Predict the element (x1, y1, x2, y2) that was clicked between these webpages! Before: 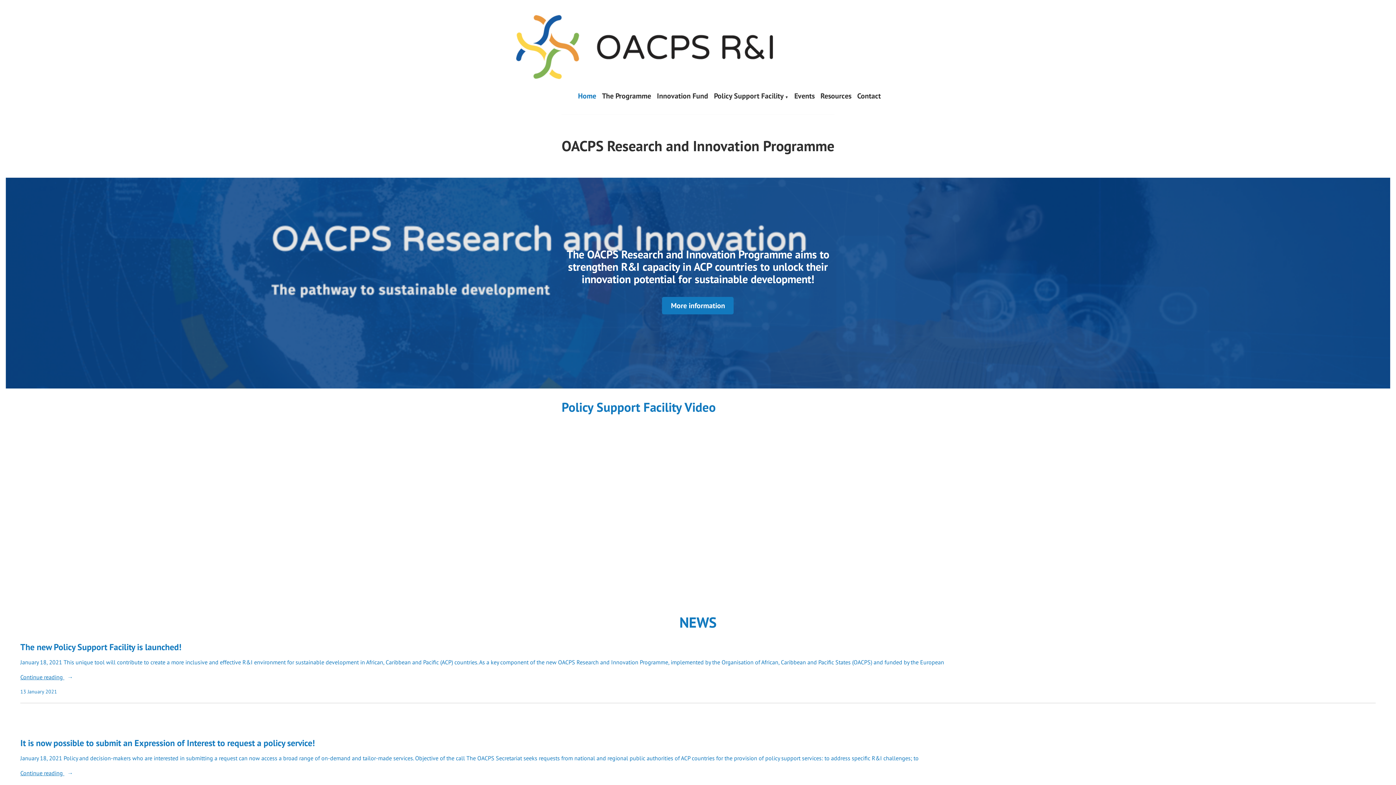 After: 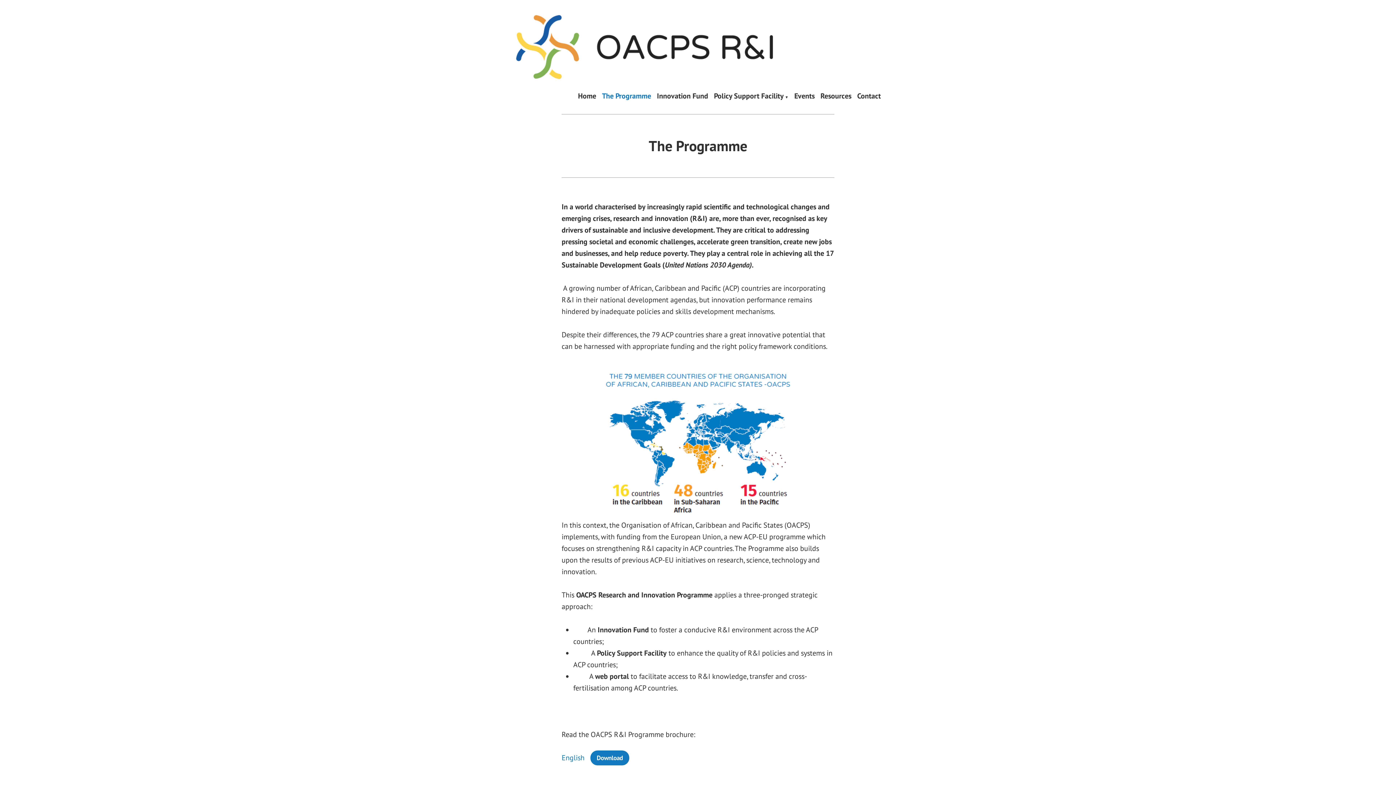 Action: label: The Programme bbox: (602, 93, 651, 99)